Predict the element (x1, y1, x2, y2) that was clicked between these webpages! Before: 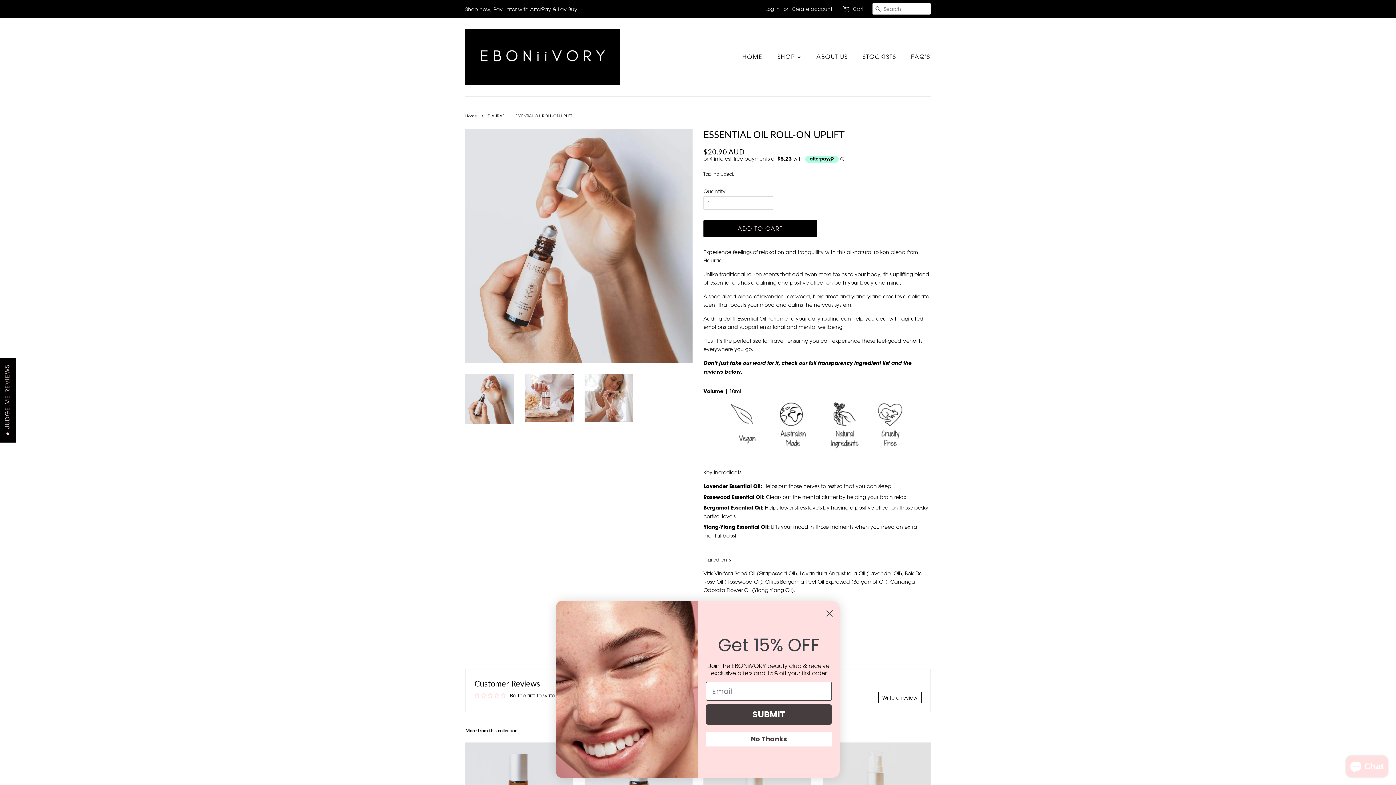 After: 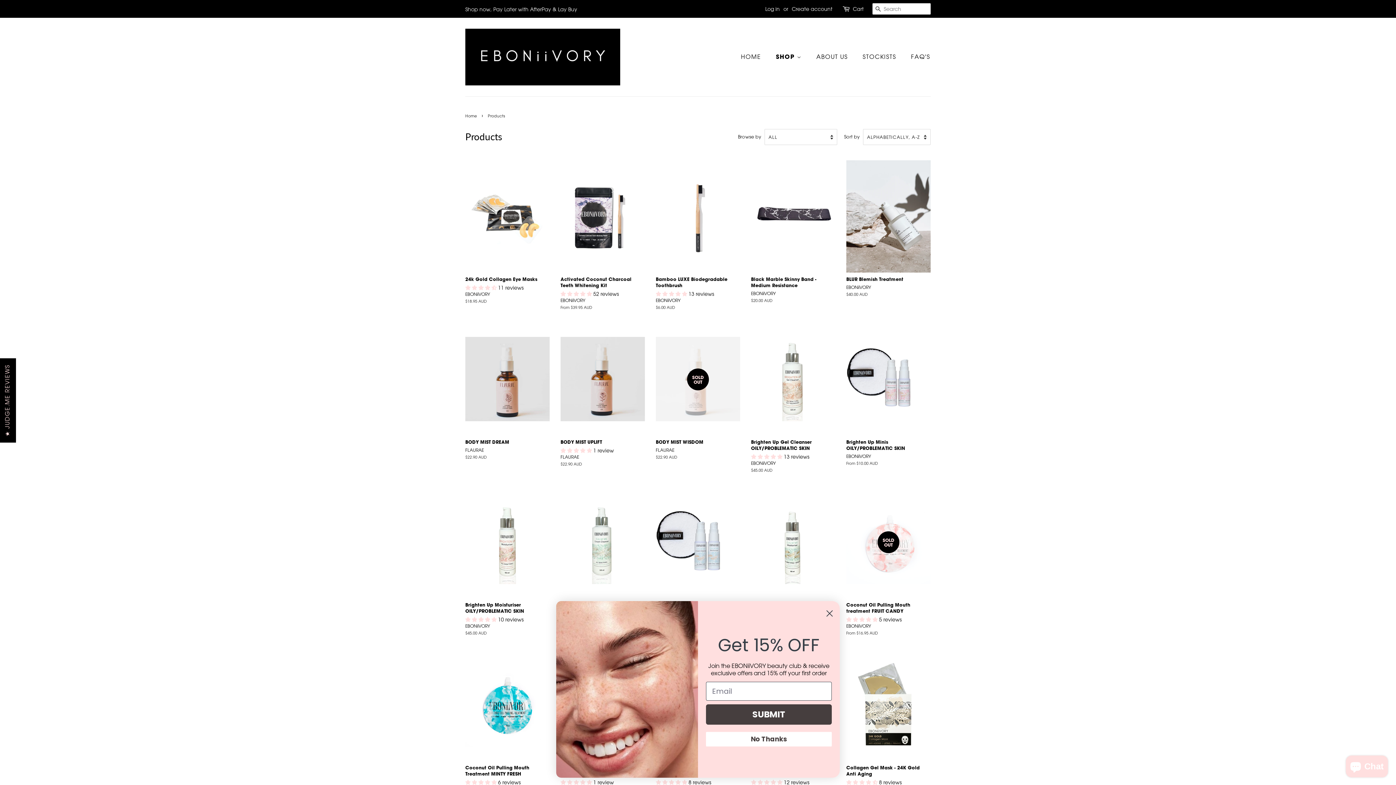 Action: bbox: (772, 49, 809, 64) label: SHOP 